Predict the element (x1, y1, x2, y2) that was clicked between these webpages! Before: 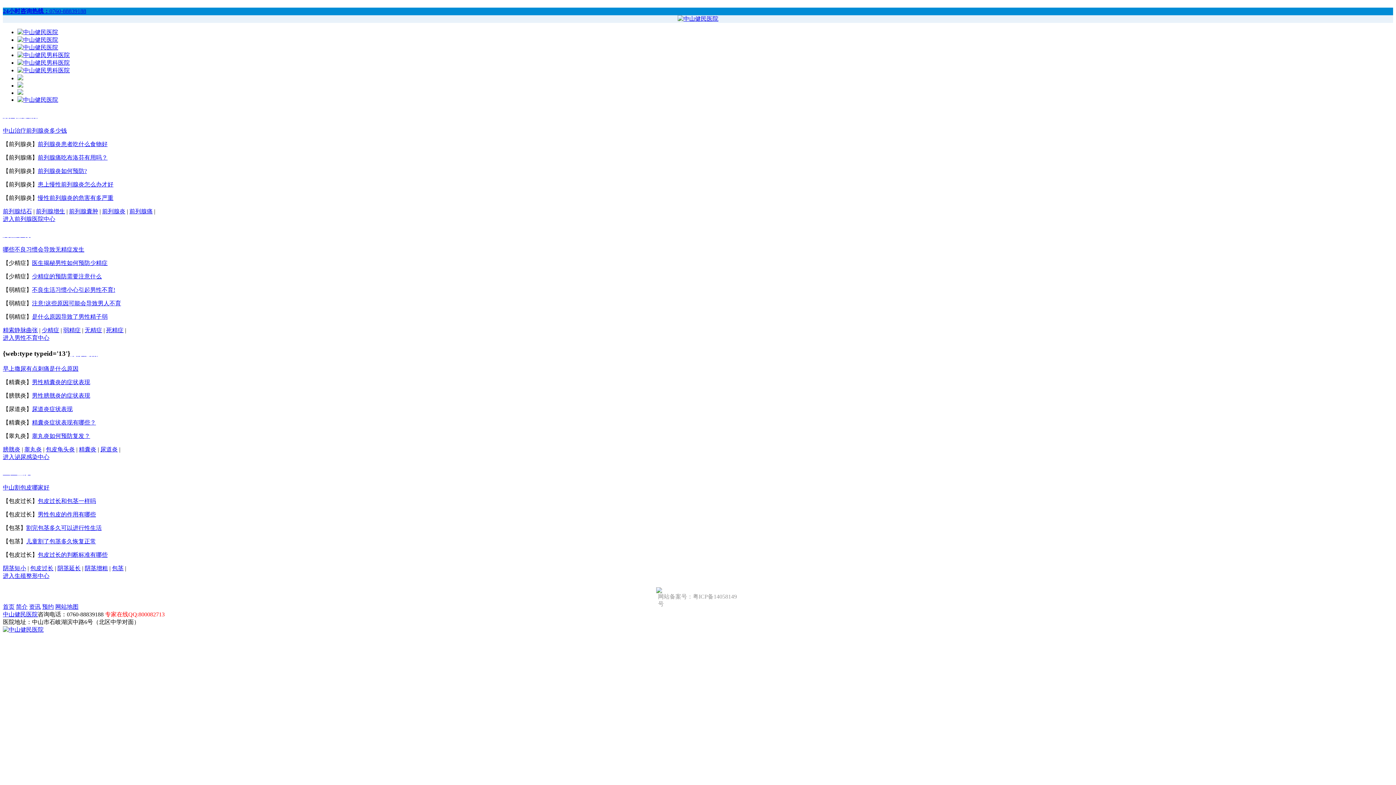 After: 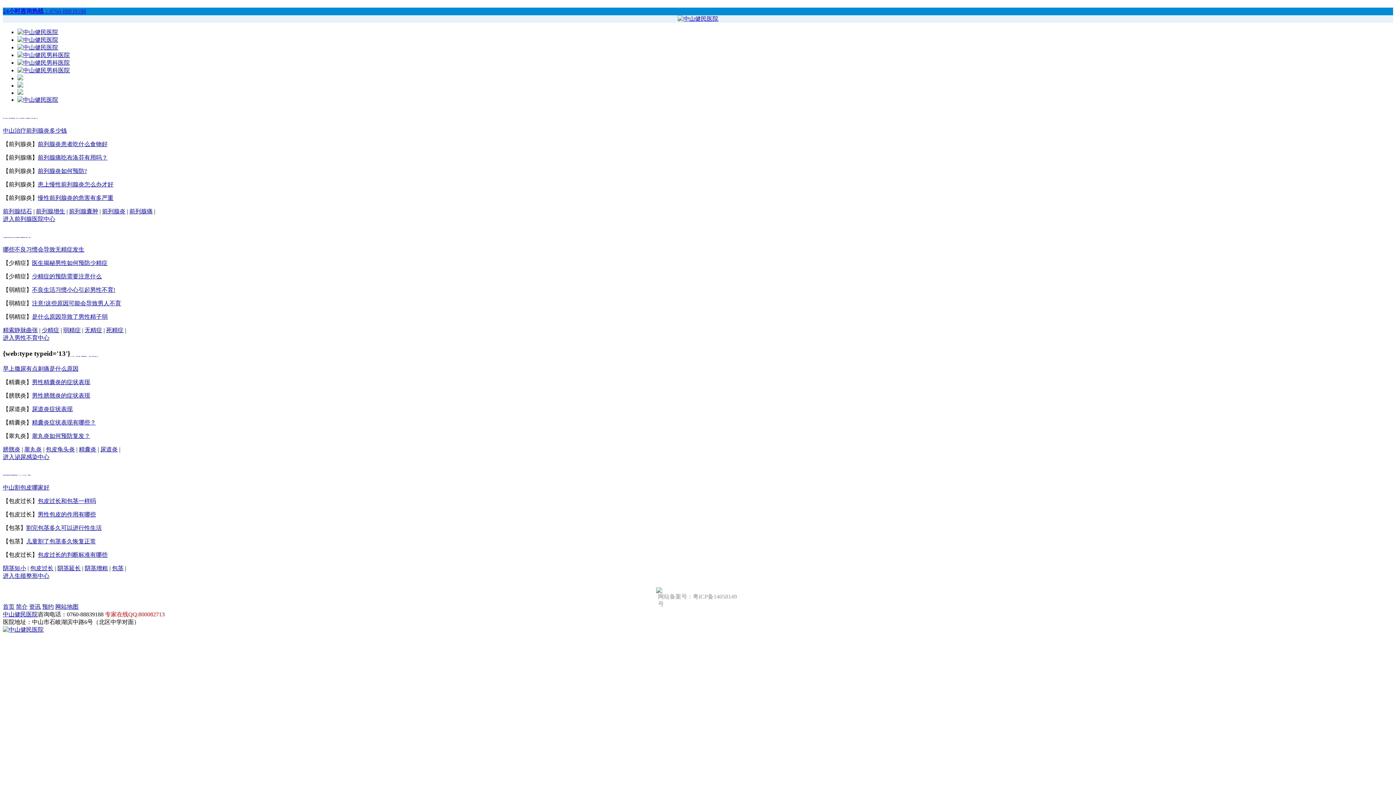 Action: bbox: (677, 15, 718, 21)